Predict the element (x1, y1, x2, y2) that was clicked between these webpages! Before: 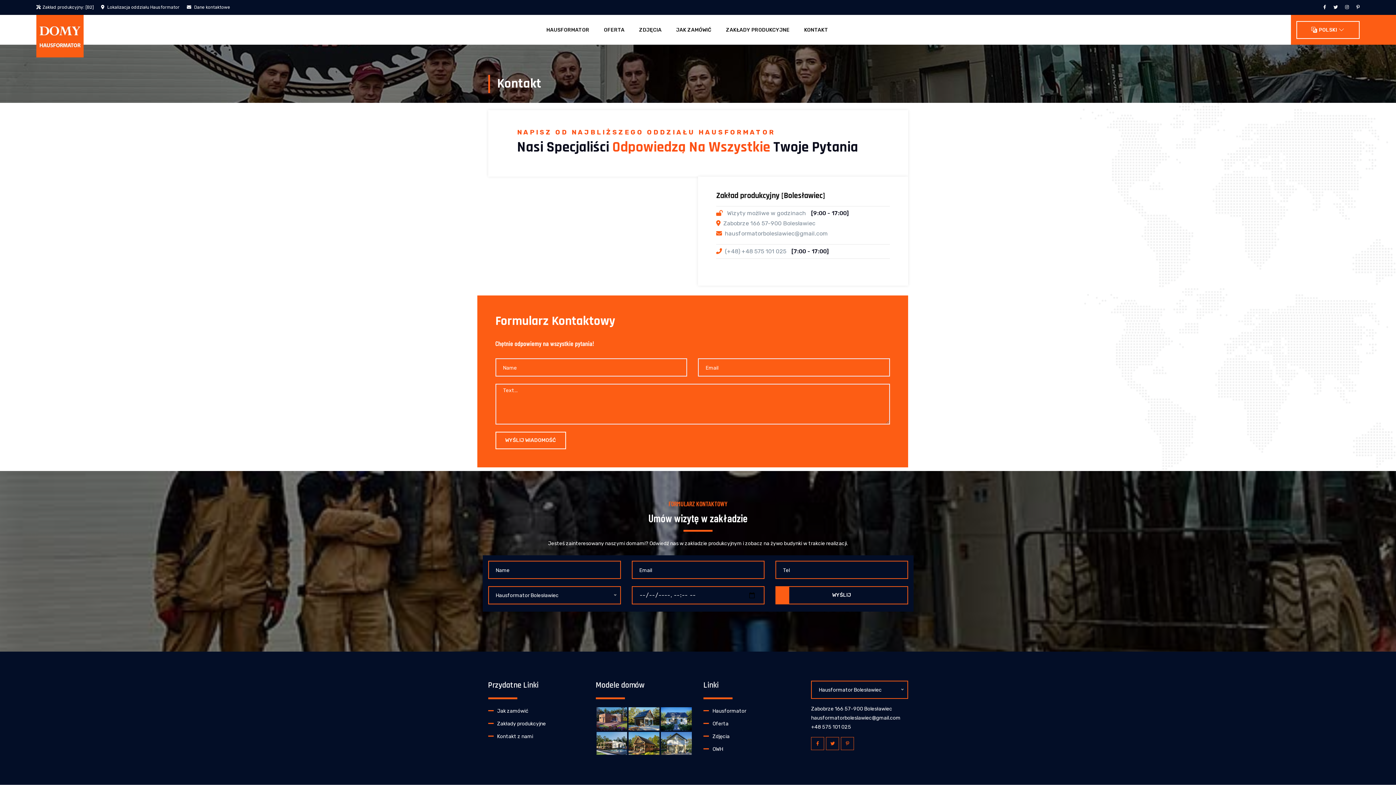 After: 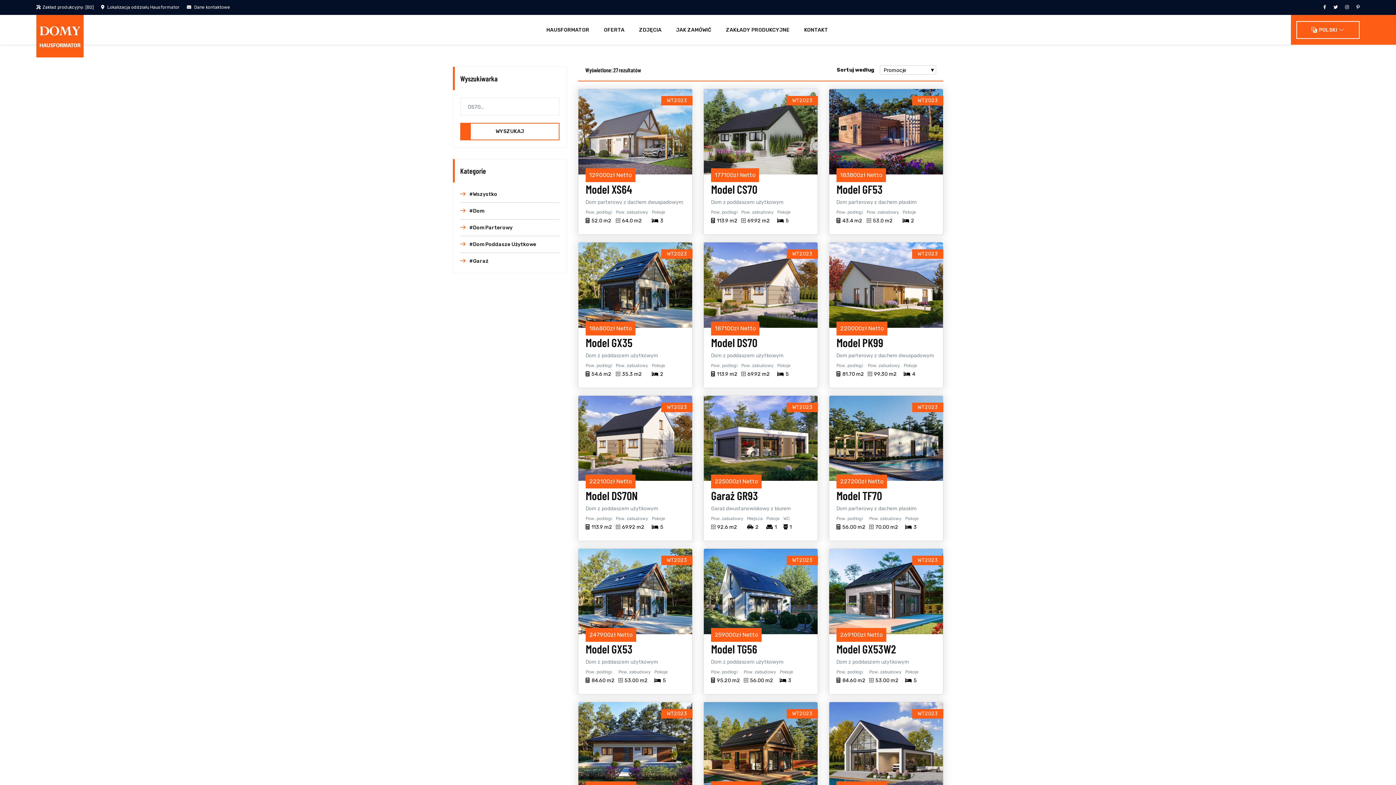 Action: bbox: (628, 716, 659, 721)